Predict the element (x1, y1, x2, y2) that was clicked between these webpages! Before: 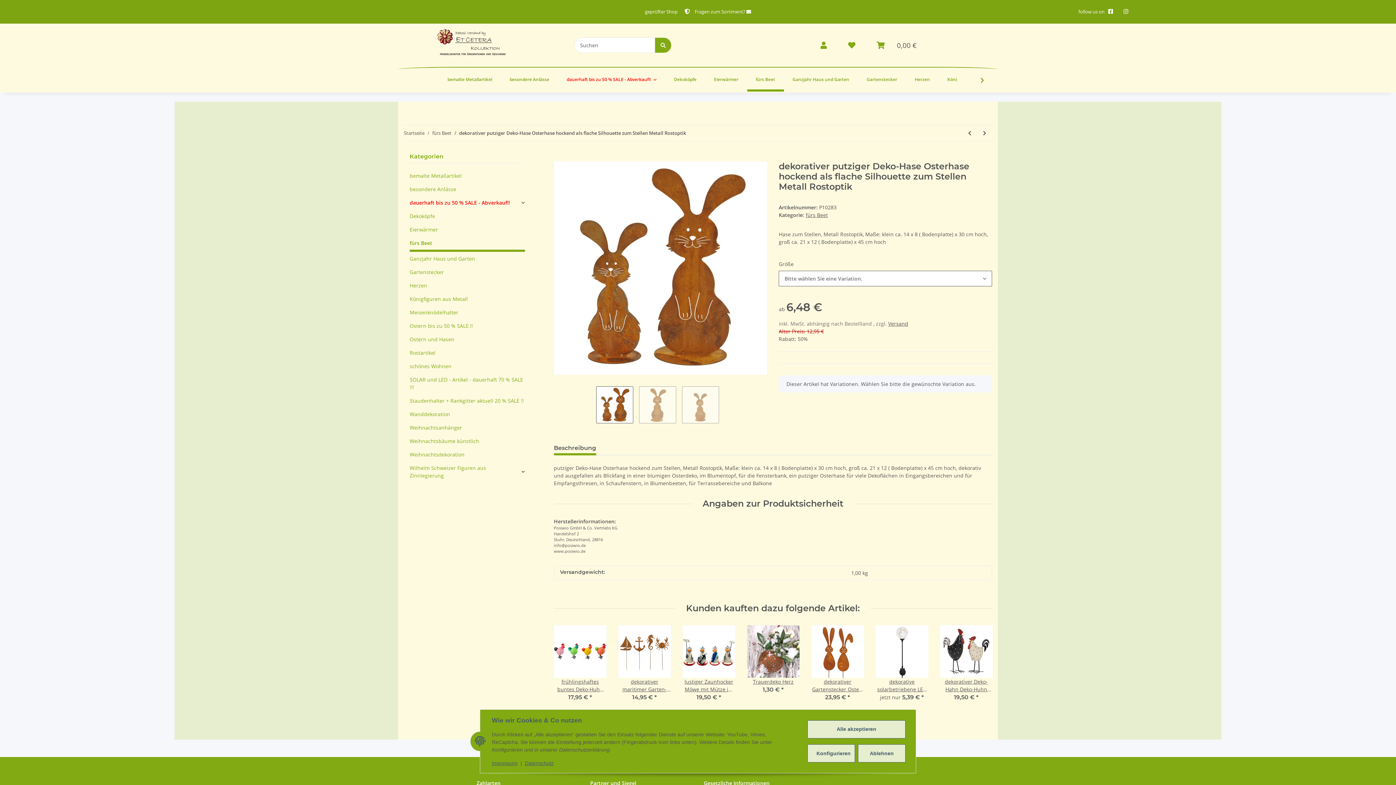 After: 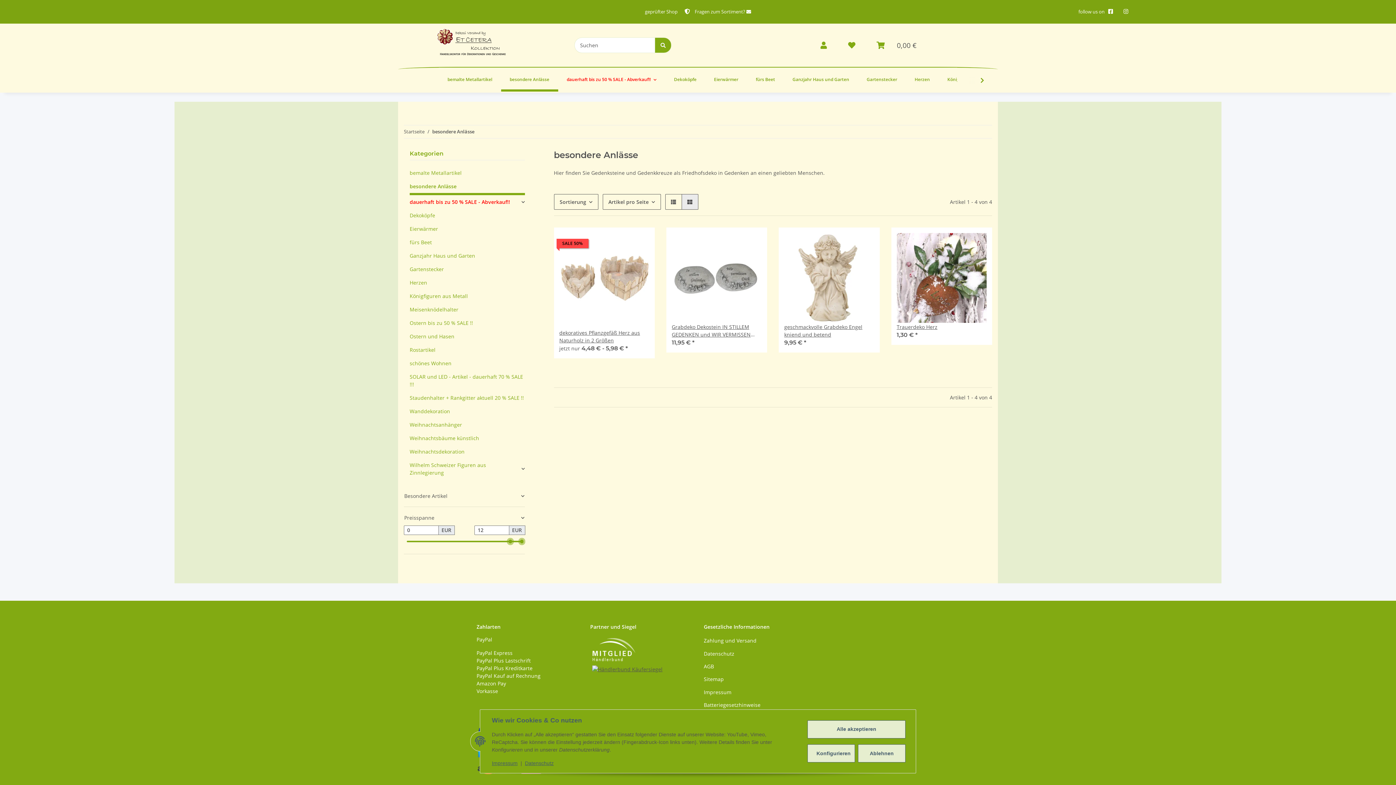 Action: bbox: (501, 67, 558, 91) label: besondere Anlässe